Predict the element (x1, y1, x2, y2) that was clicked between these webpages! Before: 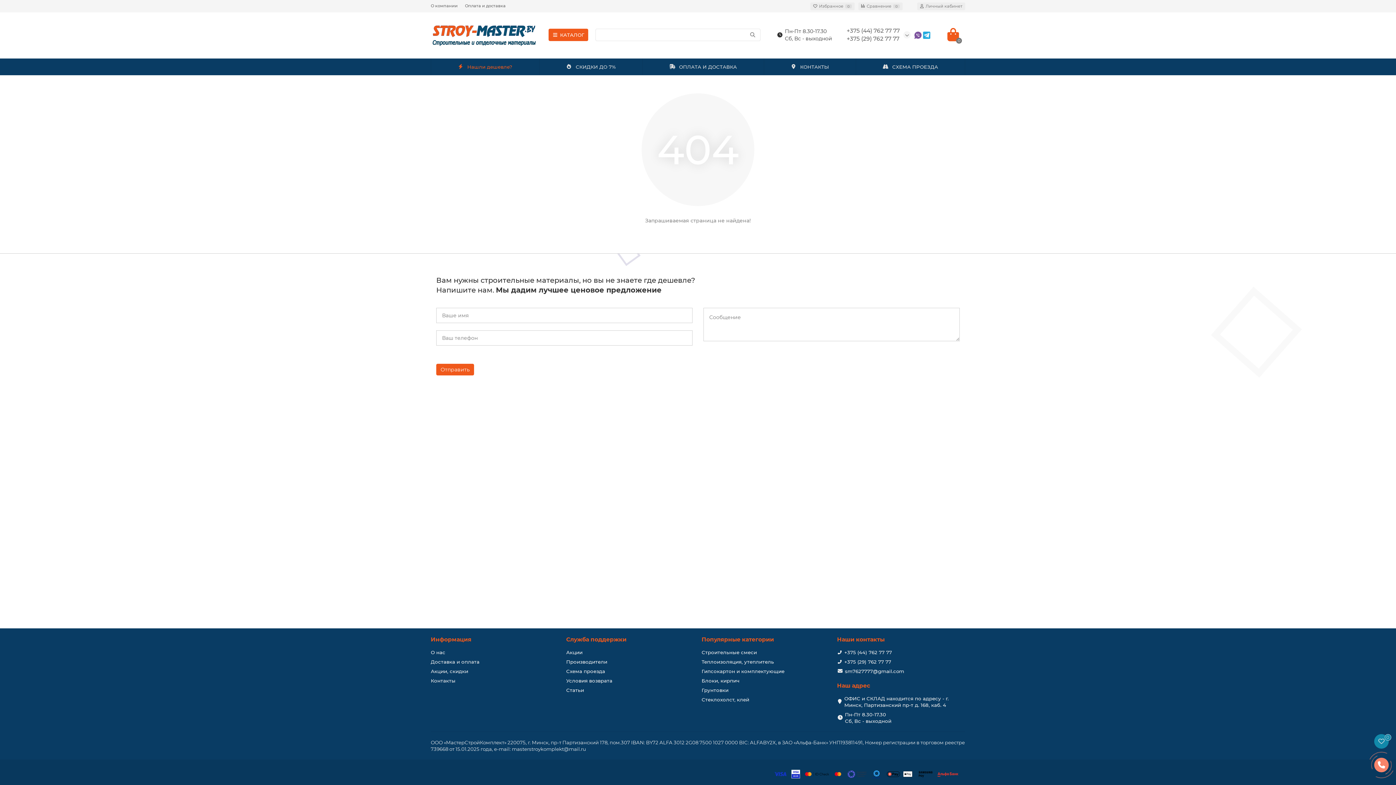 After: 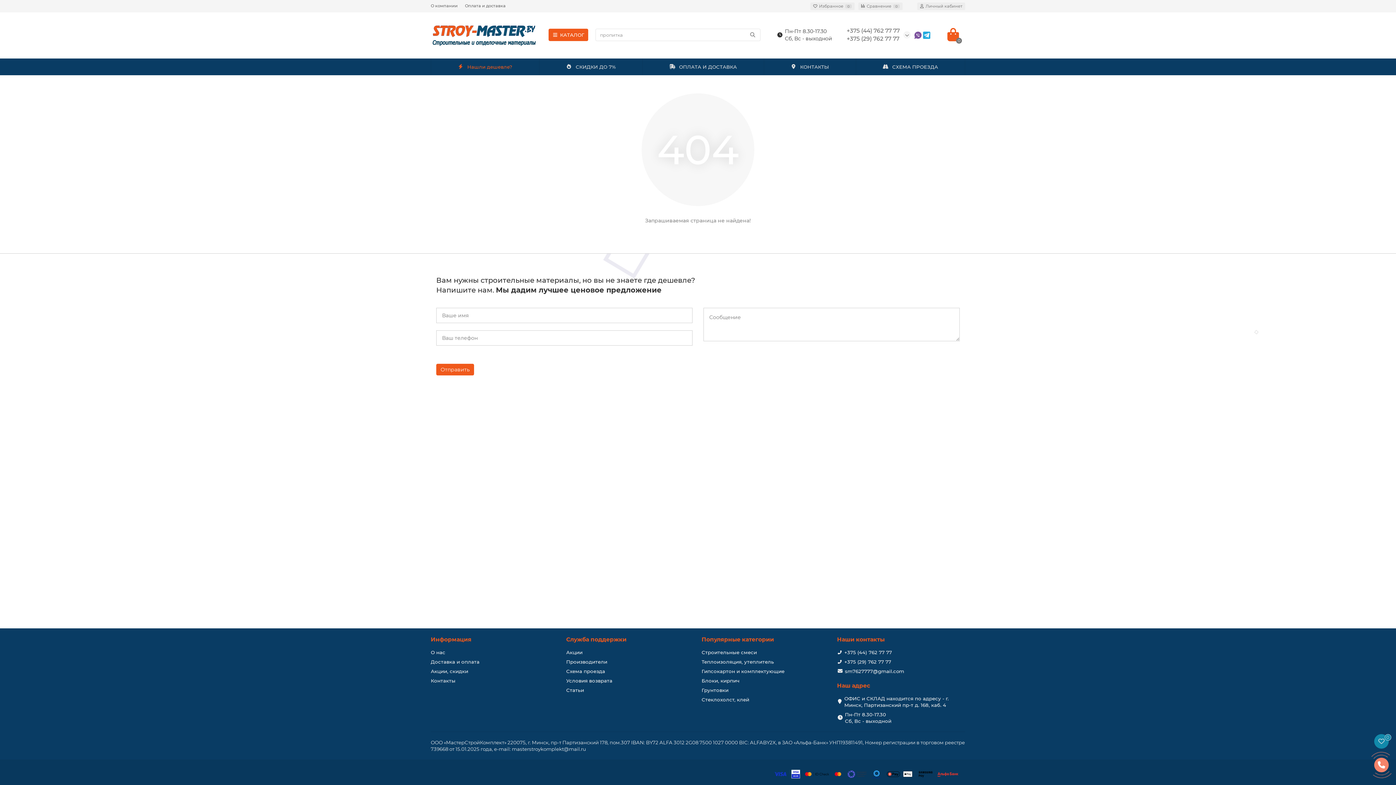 Action: label: Стеклохолст, клей bbox: (701, 696, 749, 703)